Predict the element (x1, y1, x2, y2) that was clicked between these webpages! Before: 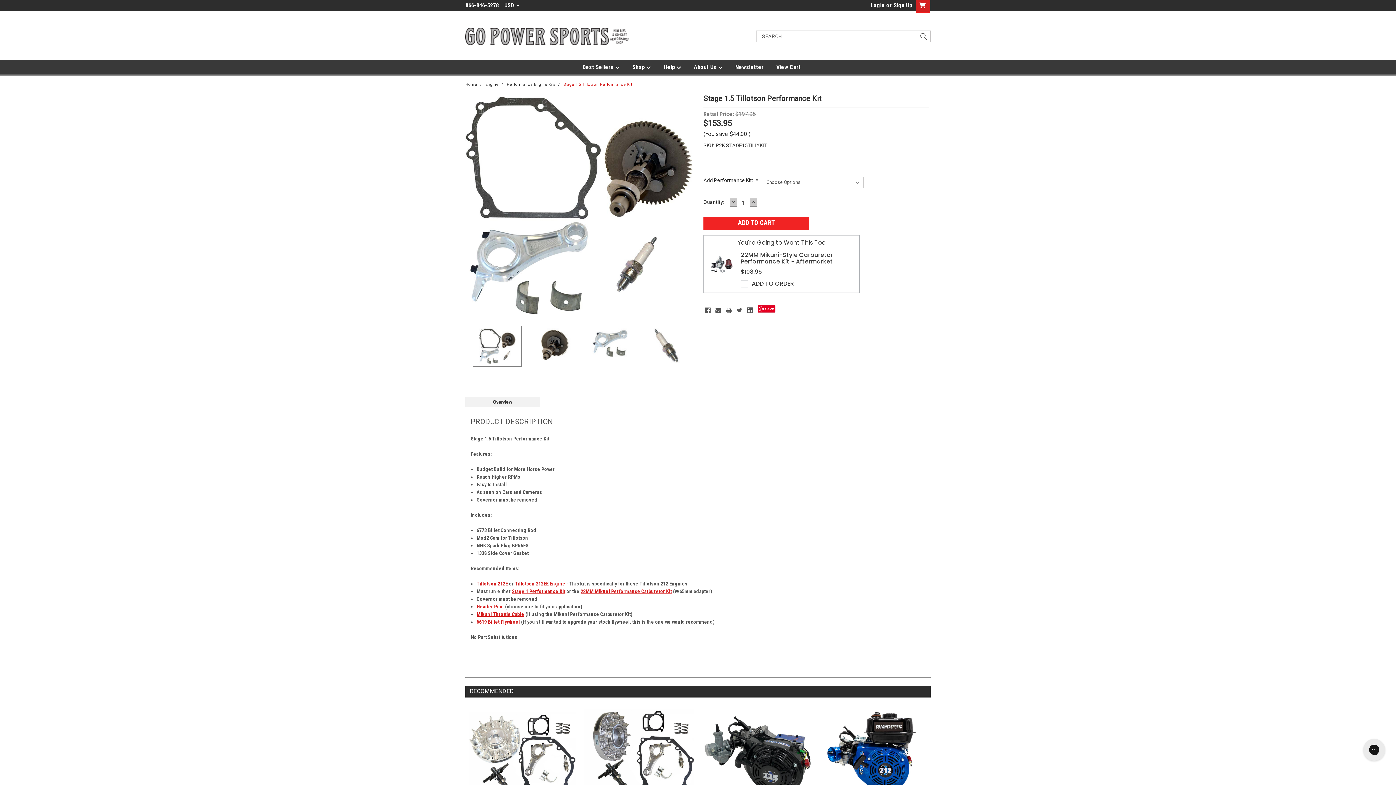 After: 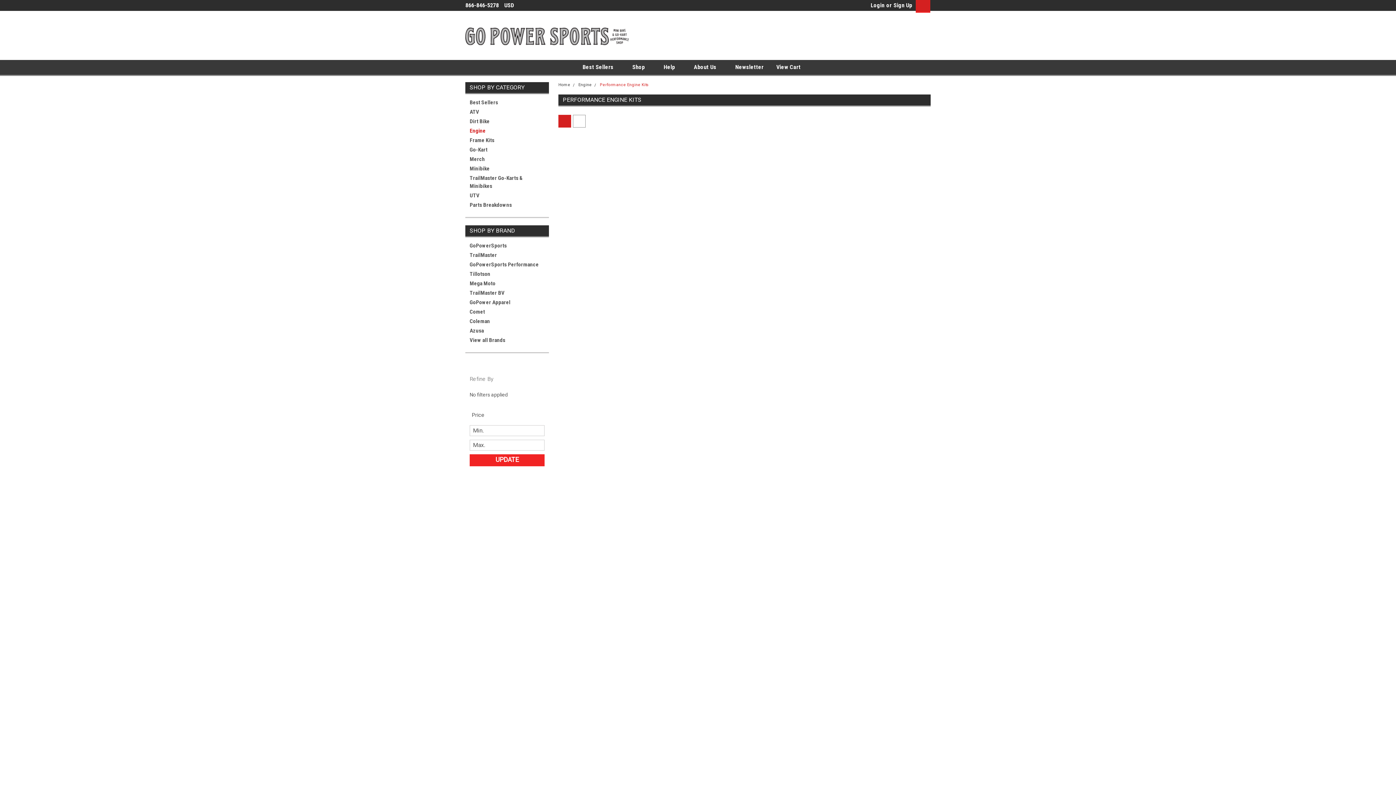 Action: bbox: (506, 82, 555, 86) label: Performance Engine Kits